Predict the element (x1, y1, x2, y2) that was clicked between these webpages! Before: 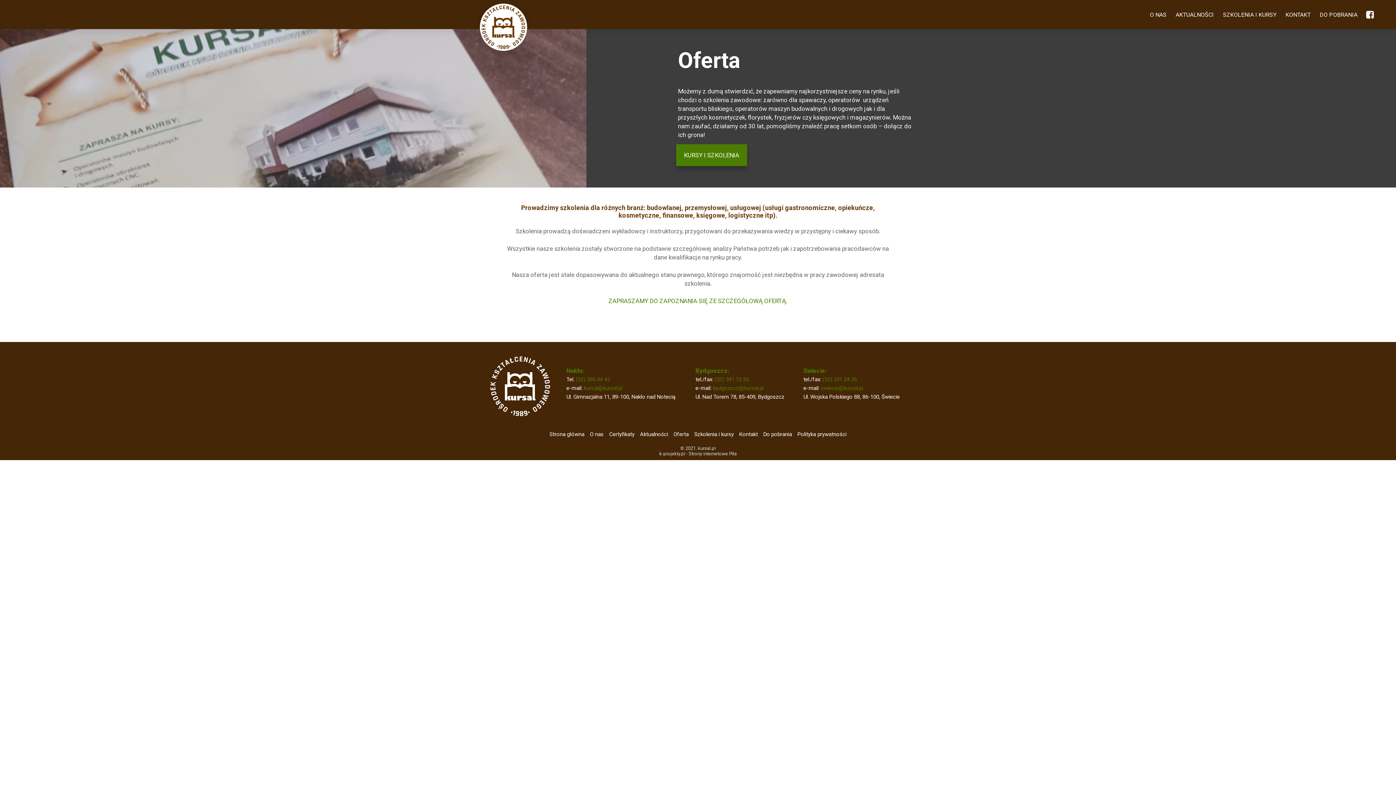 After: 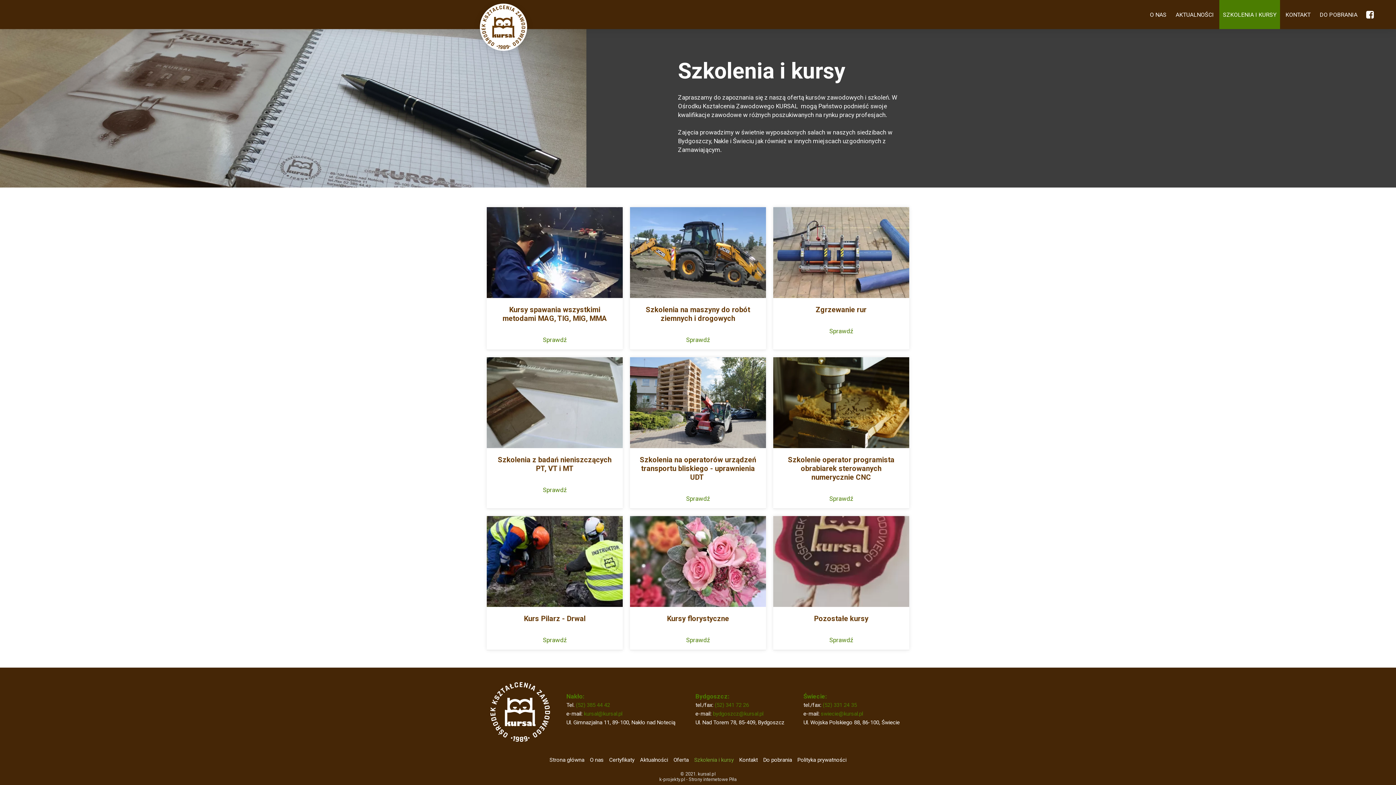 Action: bbox: (608, 297, 787, 304) label: ZAPRASZAMY DO ZAPOZNANIA SIĘ ZE SZCZEGÓŁOWĄ OFERTĄ.